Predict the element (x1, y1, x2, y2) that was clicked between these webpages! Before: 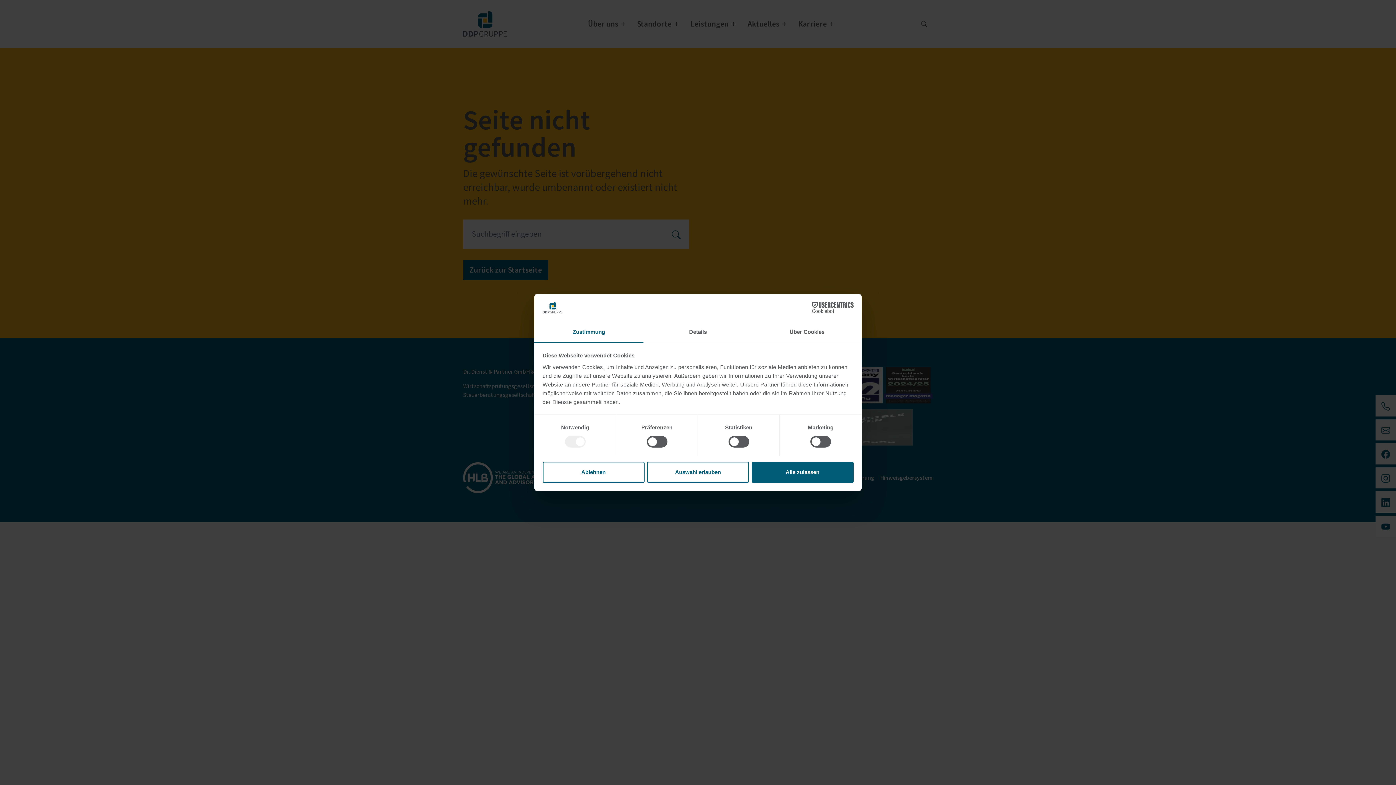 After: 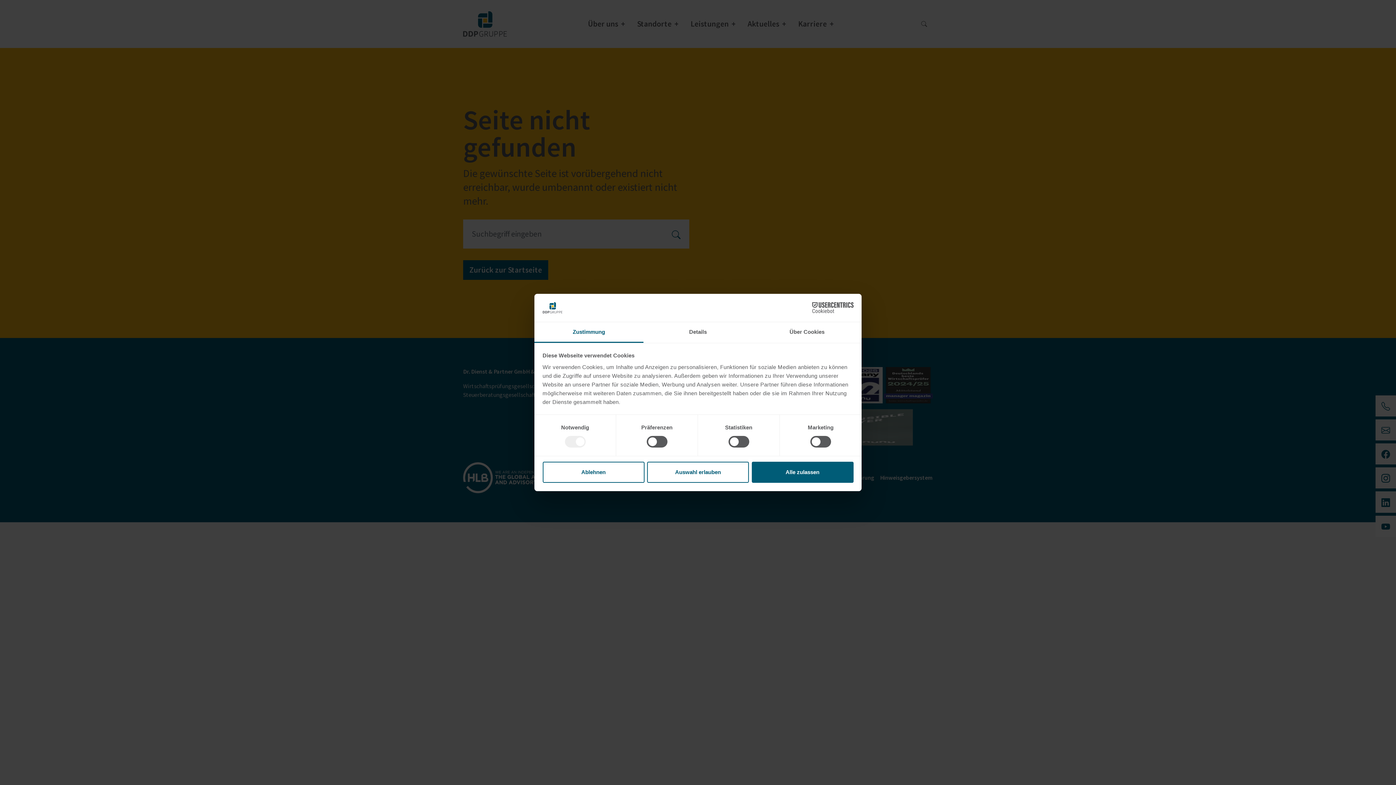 Action: bbox: (534, 322, 643, 343) label: Zustimmung